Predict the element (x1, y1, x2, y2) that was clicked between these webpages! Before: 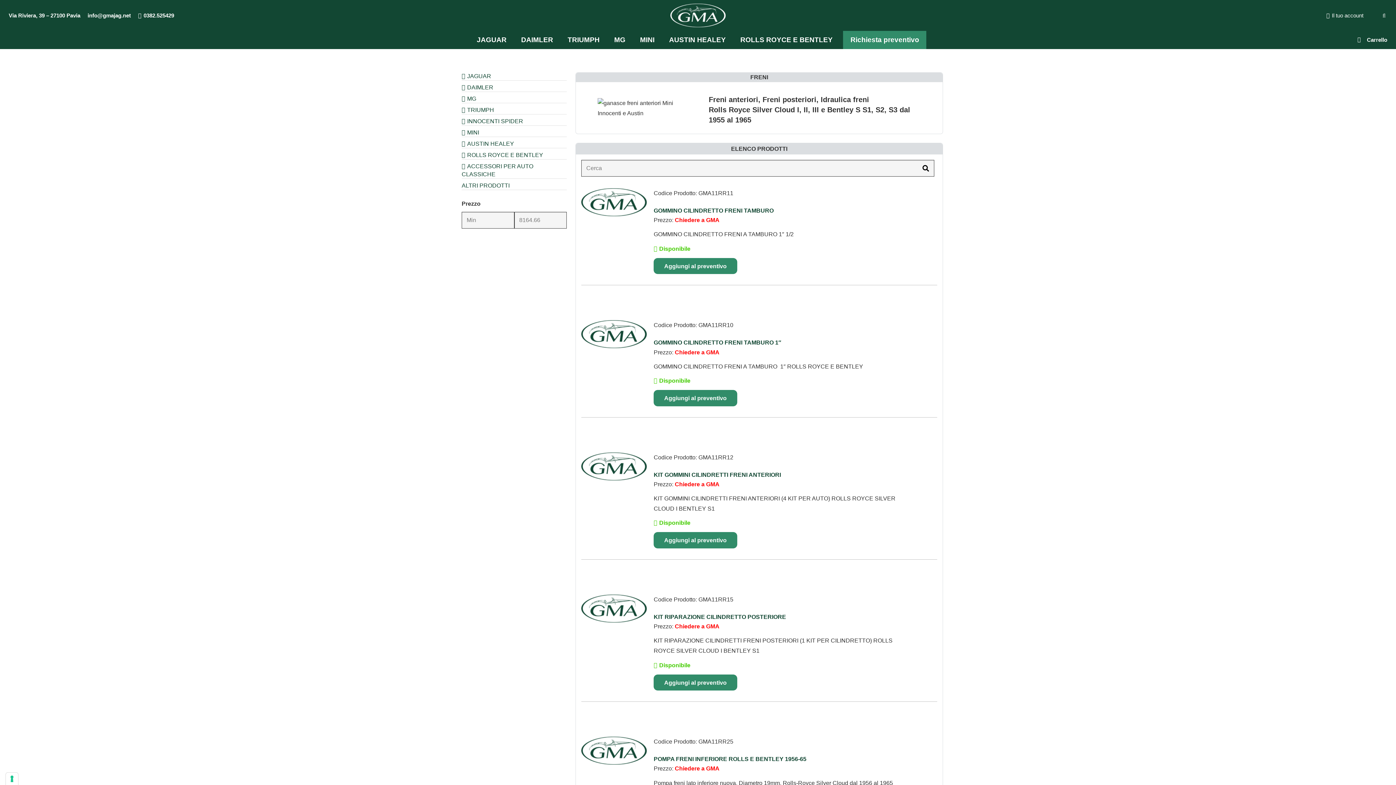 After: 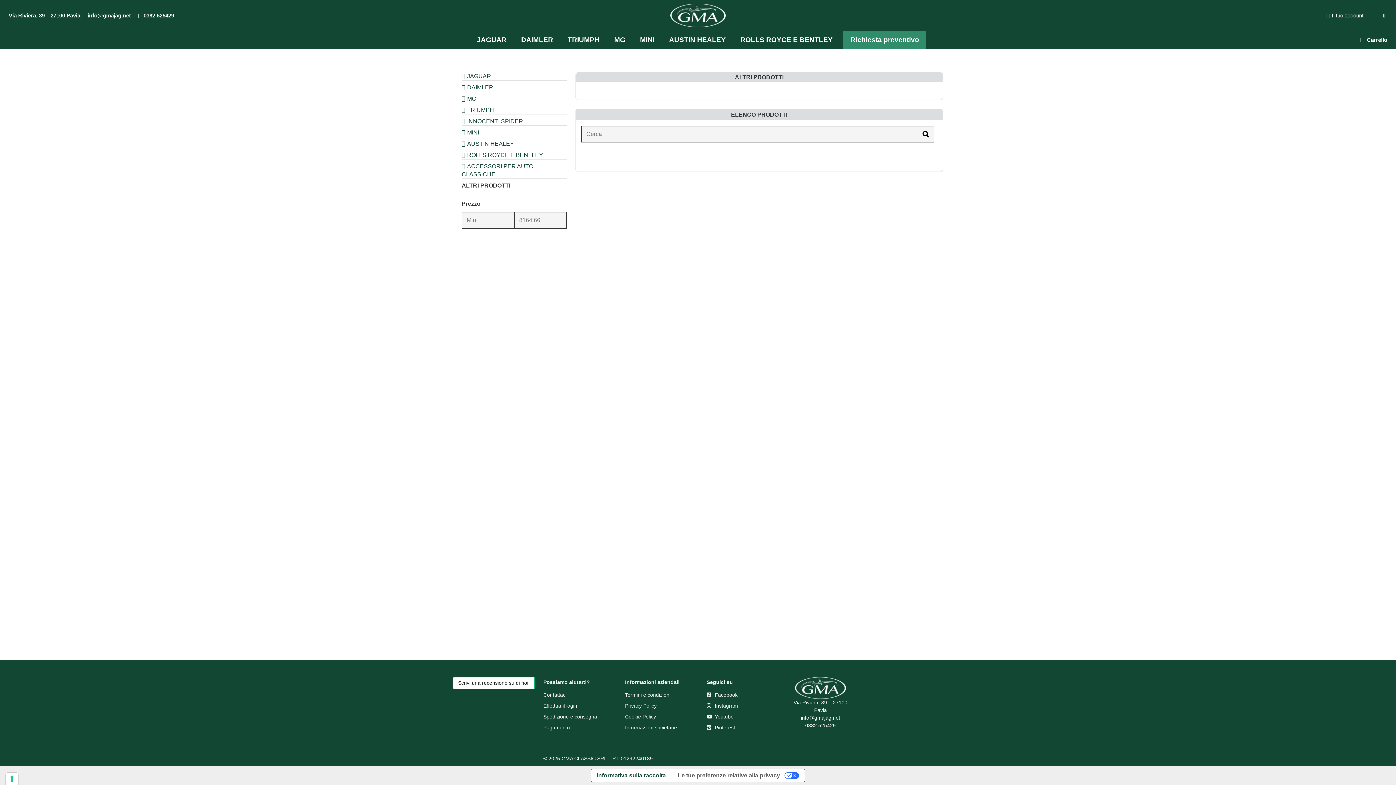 Action: bbox: (461, 182, 509, 188) label: ALTRI PRODOTTI